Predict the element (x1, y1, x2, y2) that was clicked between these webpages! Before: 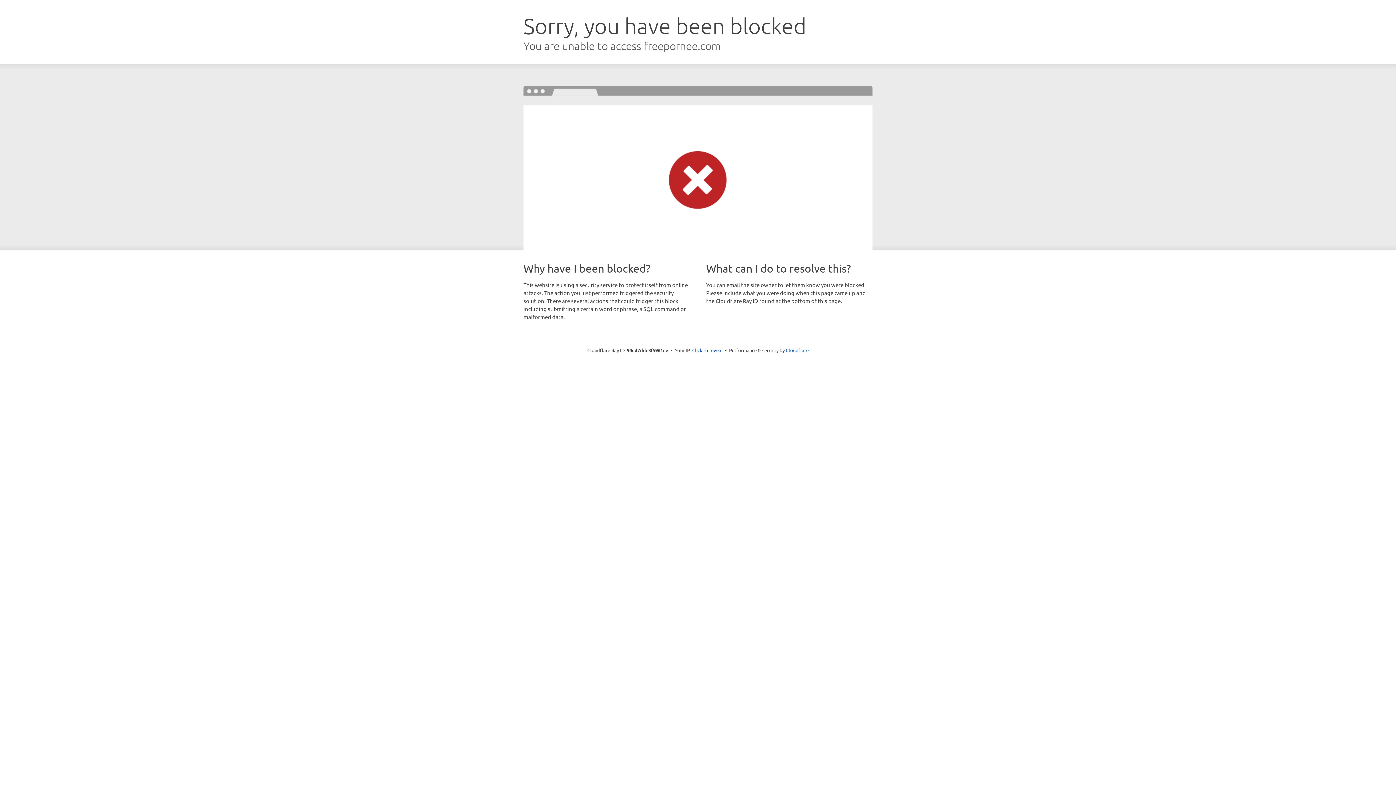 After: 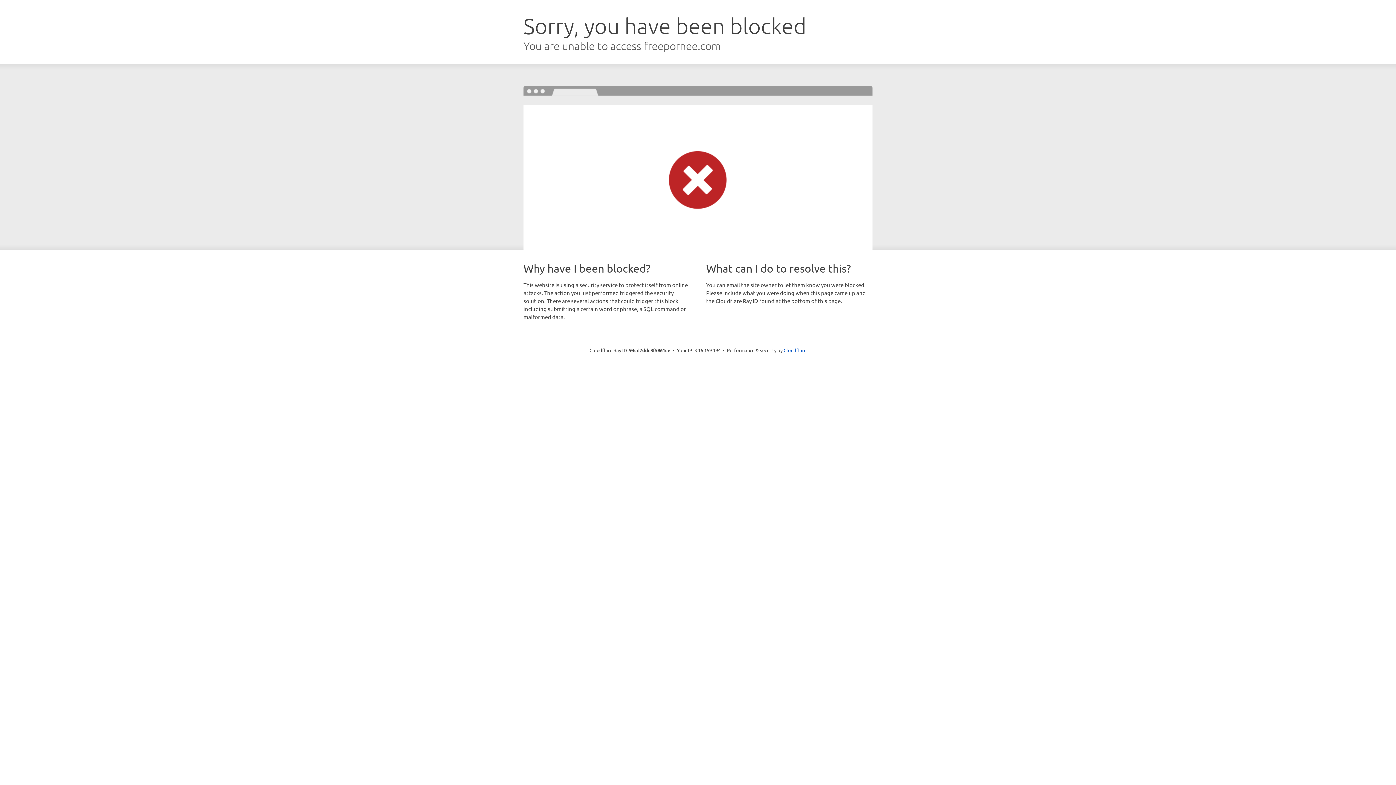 Action: label: Click to reveal bbox: (692, 346, 722, 353)